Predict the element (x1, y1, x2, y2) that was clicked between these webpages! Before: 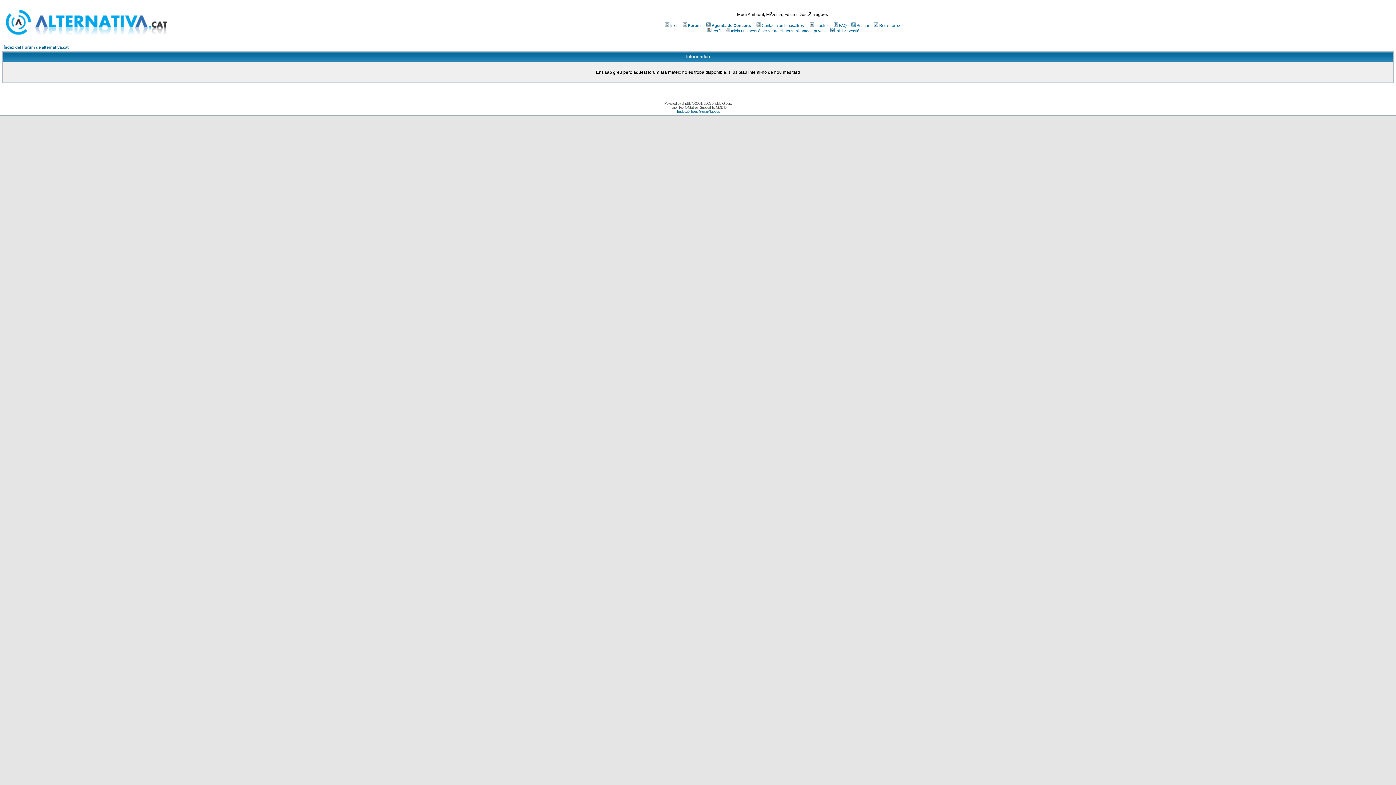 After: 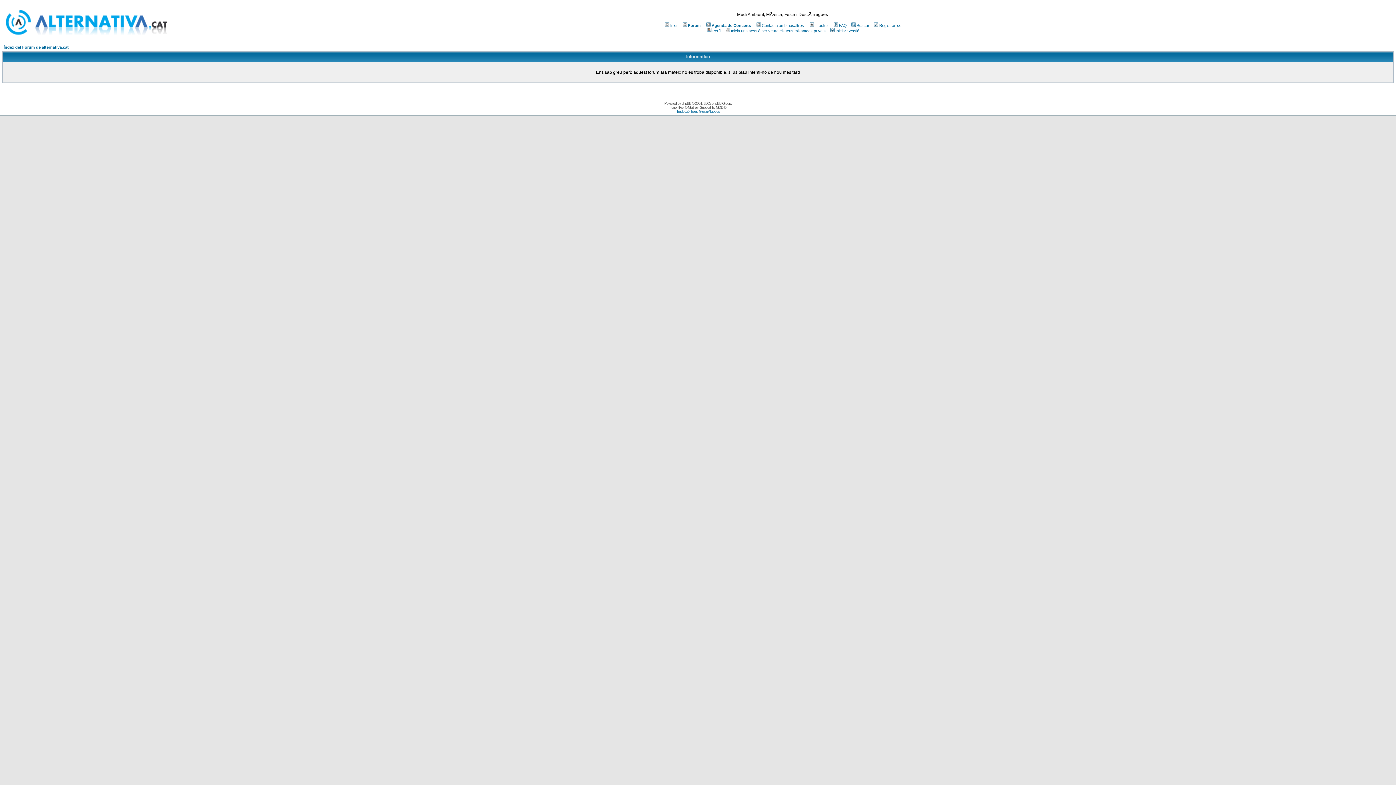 Action: label: Registrar-se bbox: (872, 23, 901, 27)